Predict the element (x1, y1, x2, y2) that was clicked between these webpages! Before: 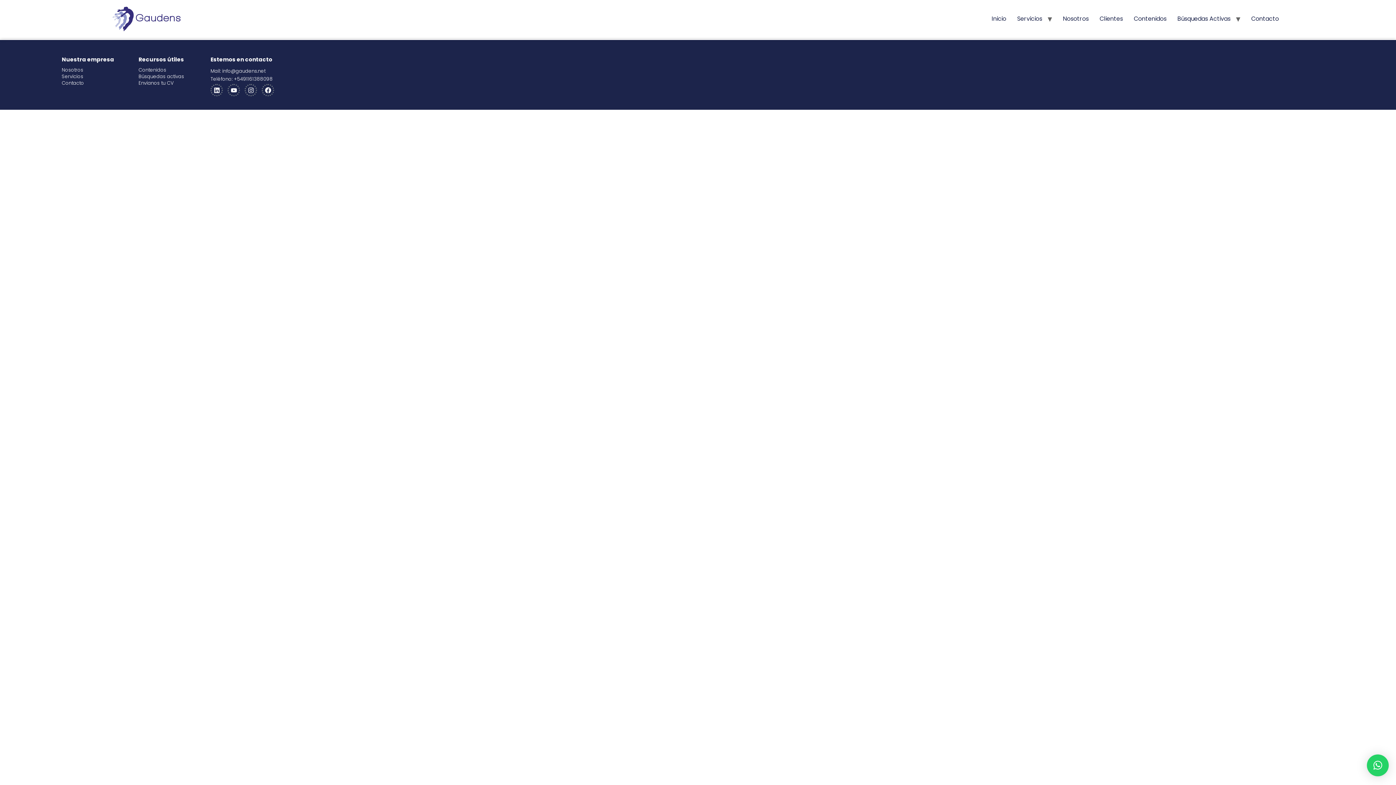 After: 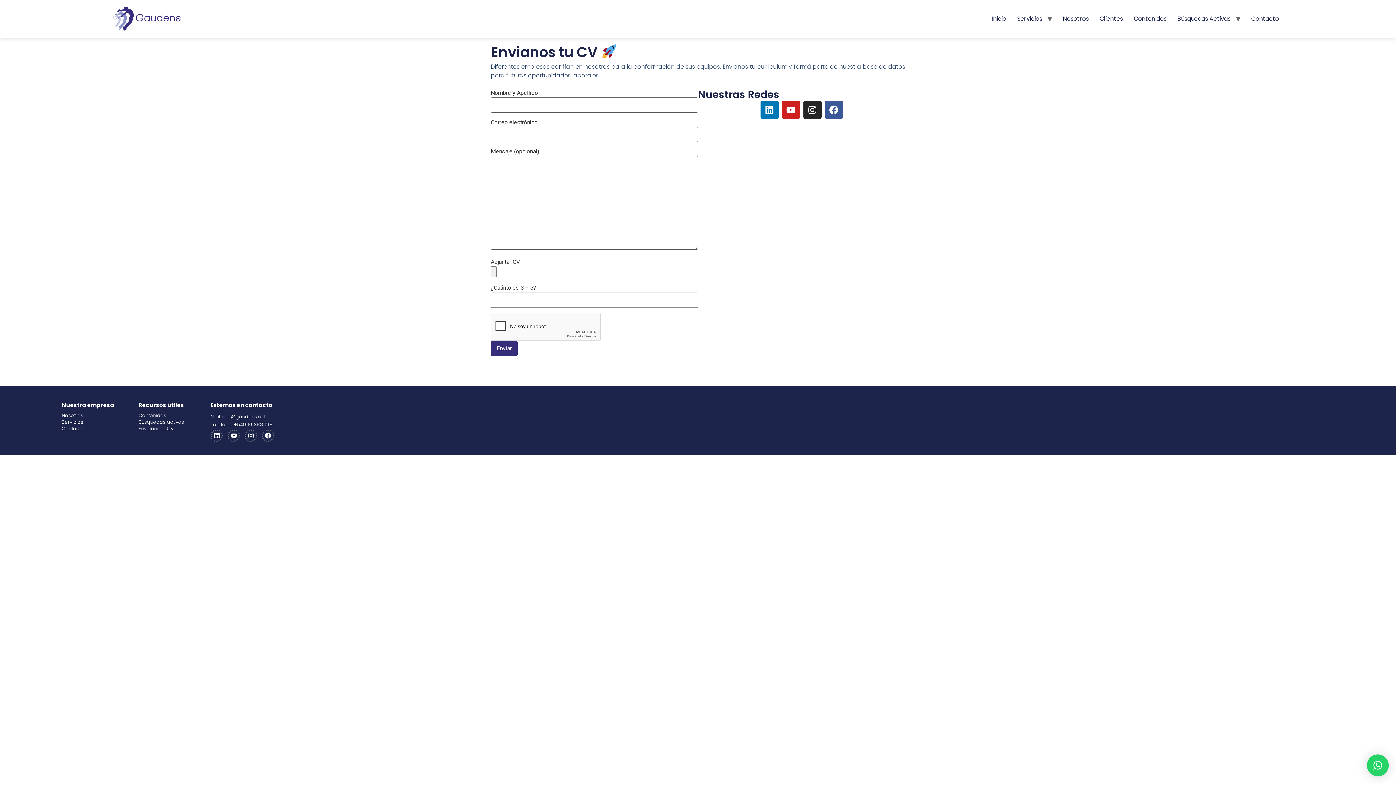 Action: label: Envianos tu CV bbox: (138, 79, 173, 86)